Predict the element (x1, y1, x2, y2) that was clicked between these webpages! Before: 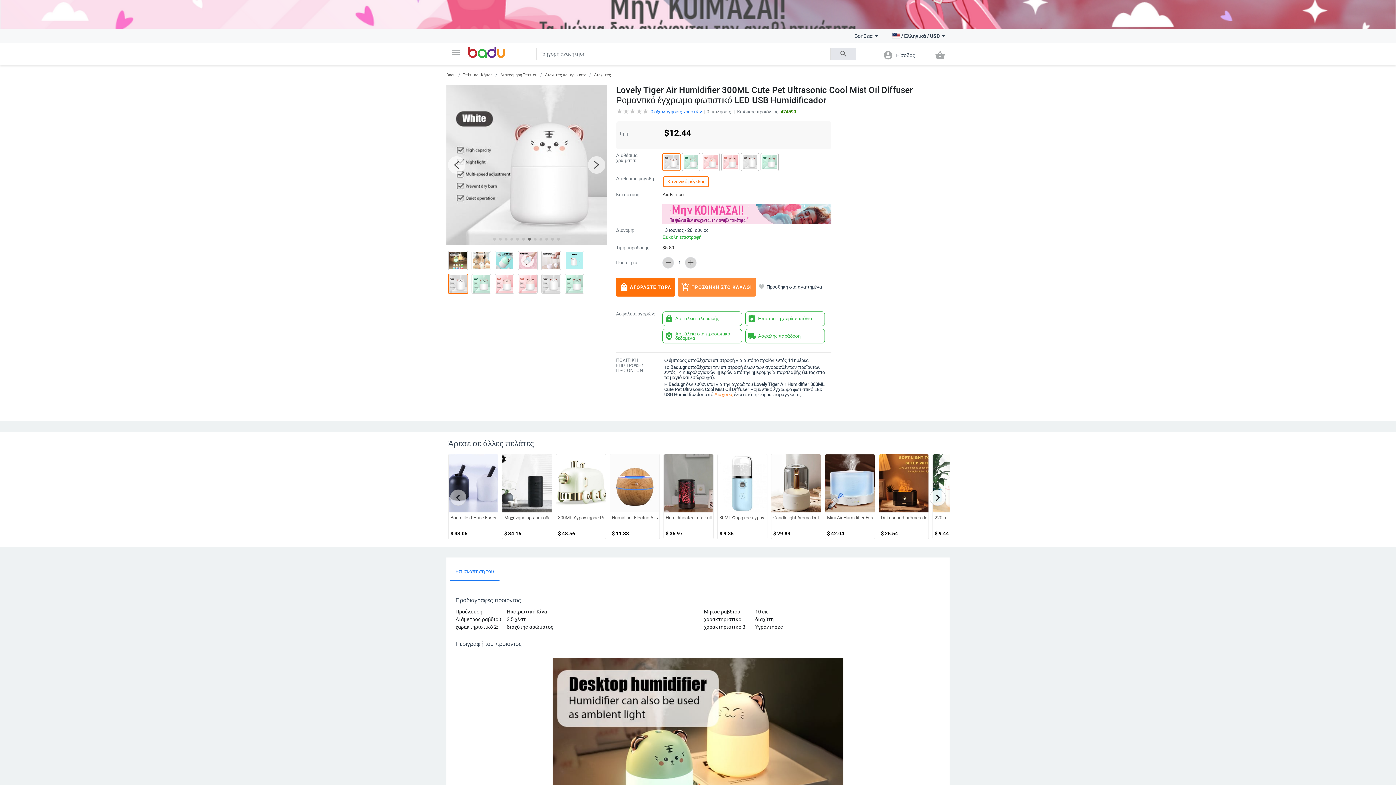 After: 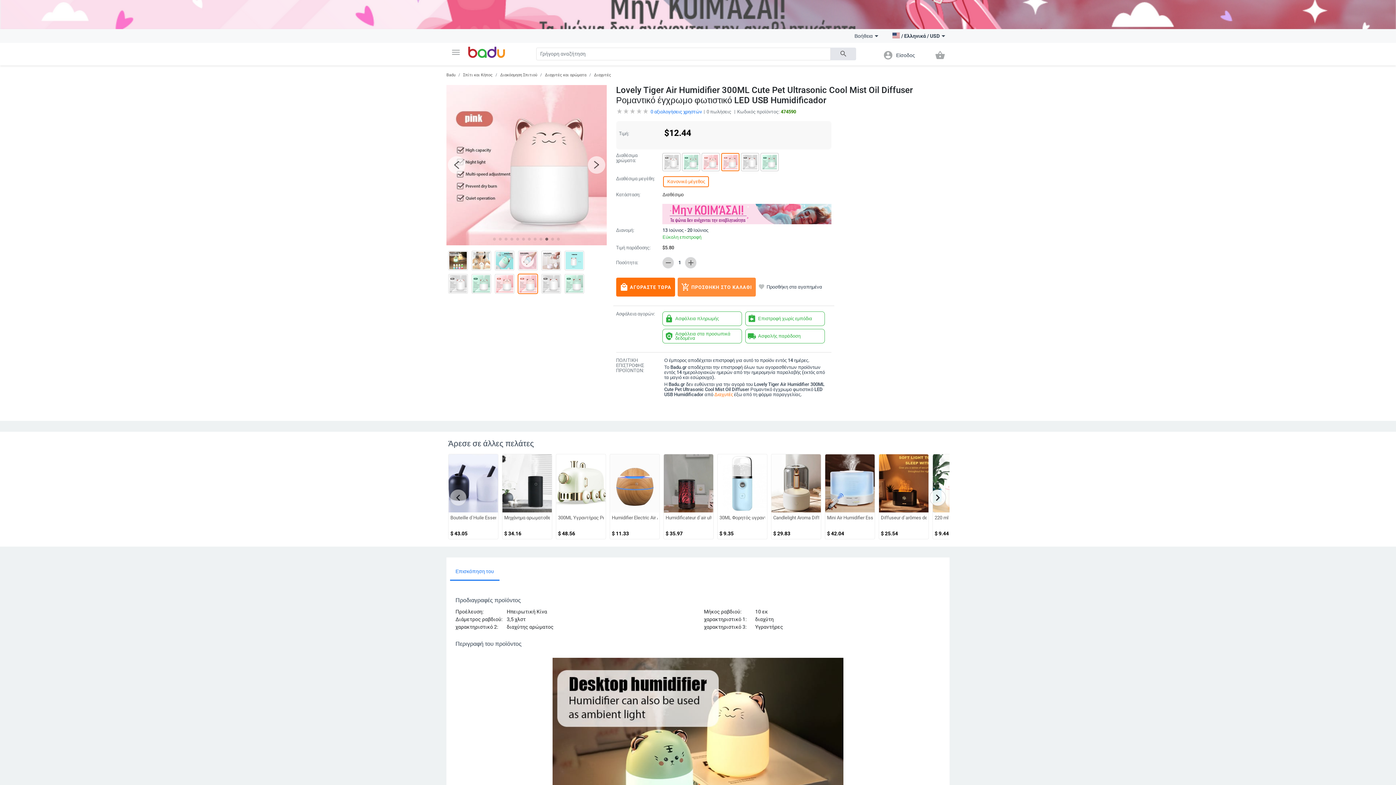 Action: label: Go to slide 10 bbox: (545, 227, 548, 230)